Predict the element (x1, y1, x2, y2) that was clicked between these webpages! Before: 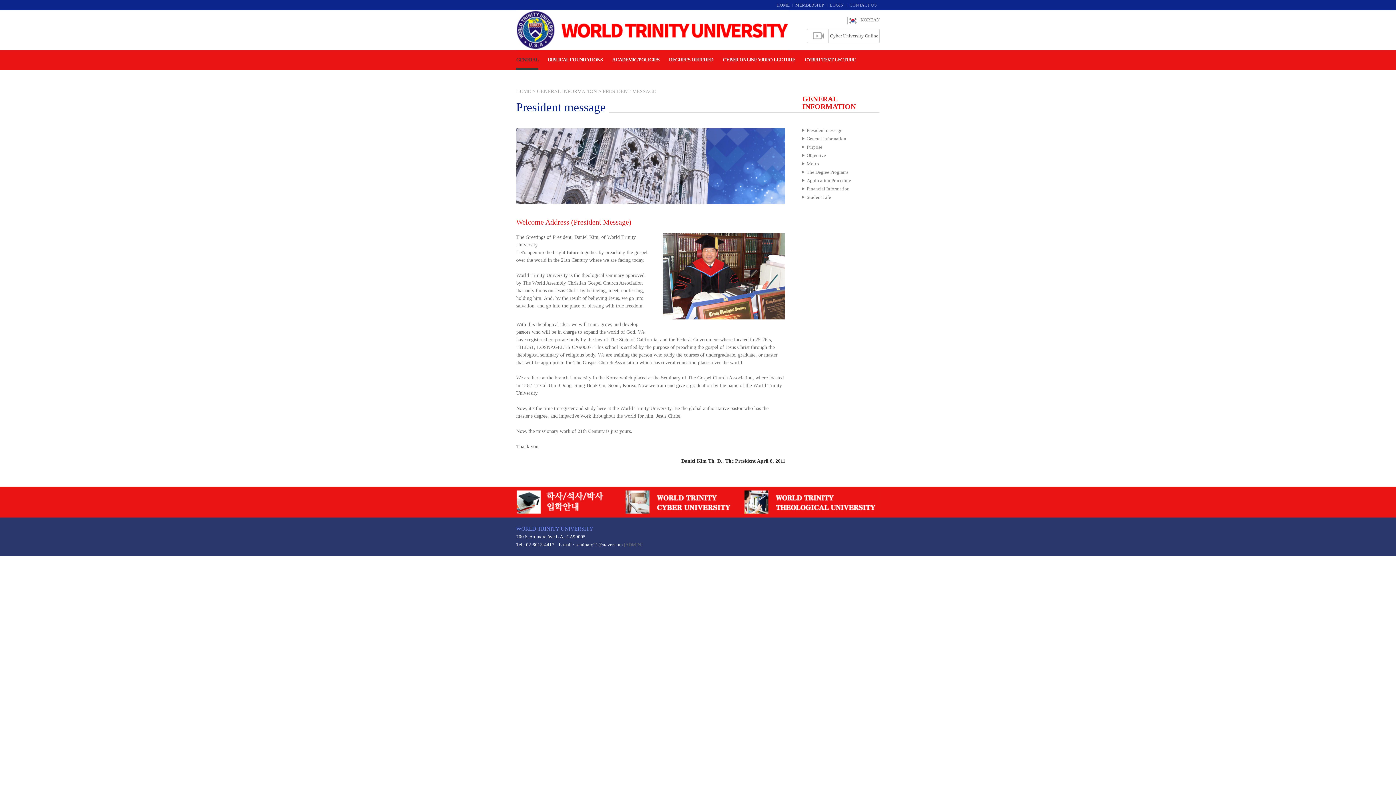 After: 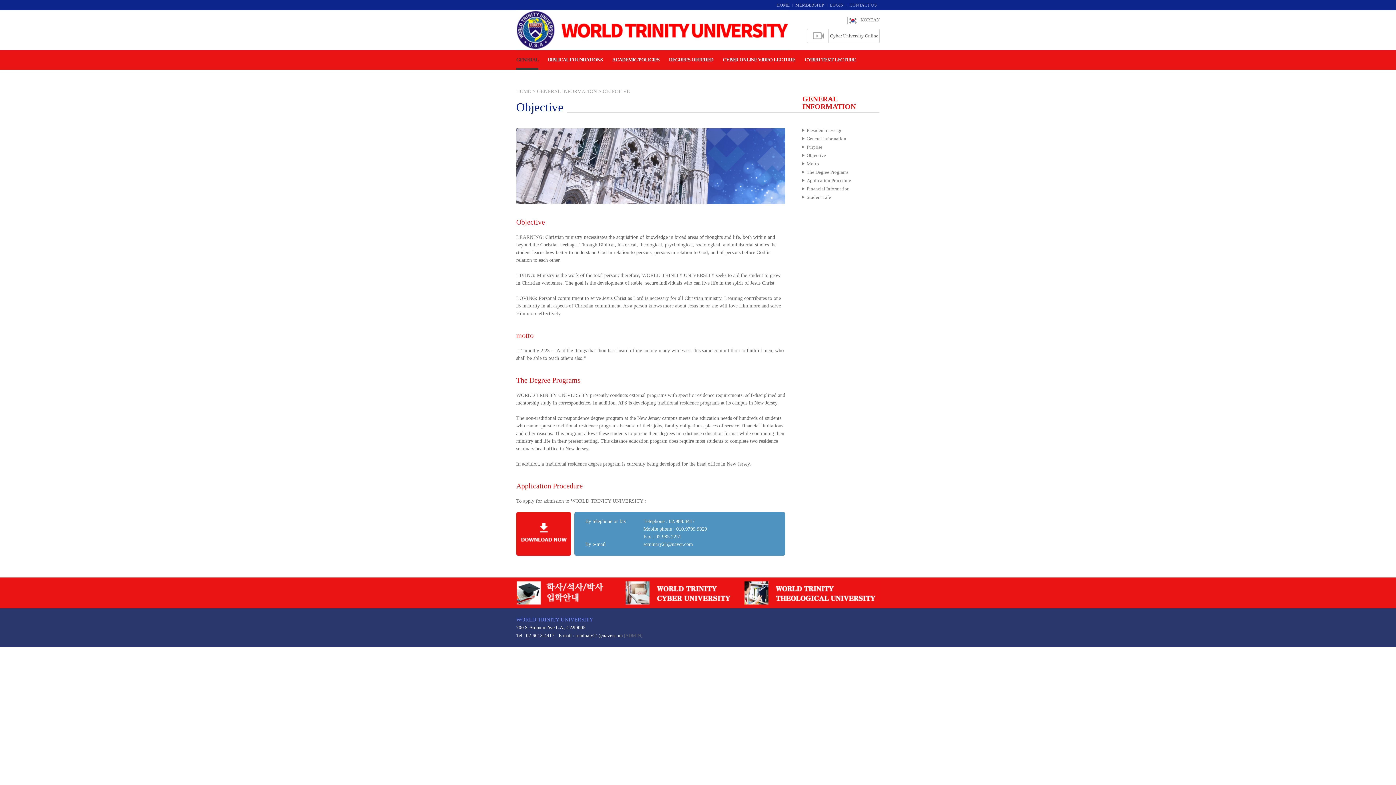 Action: label: Objective bbox: (802, 152, 880, 158)